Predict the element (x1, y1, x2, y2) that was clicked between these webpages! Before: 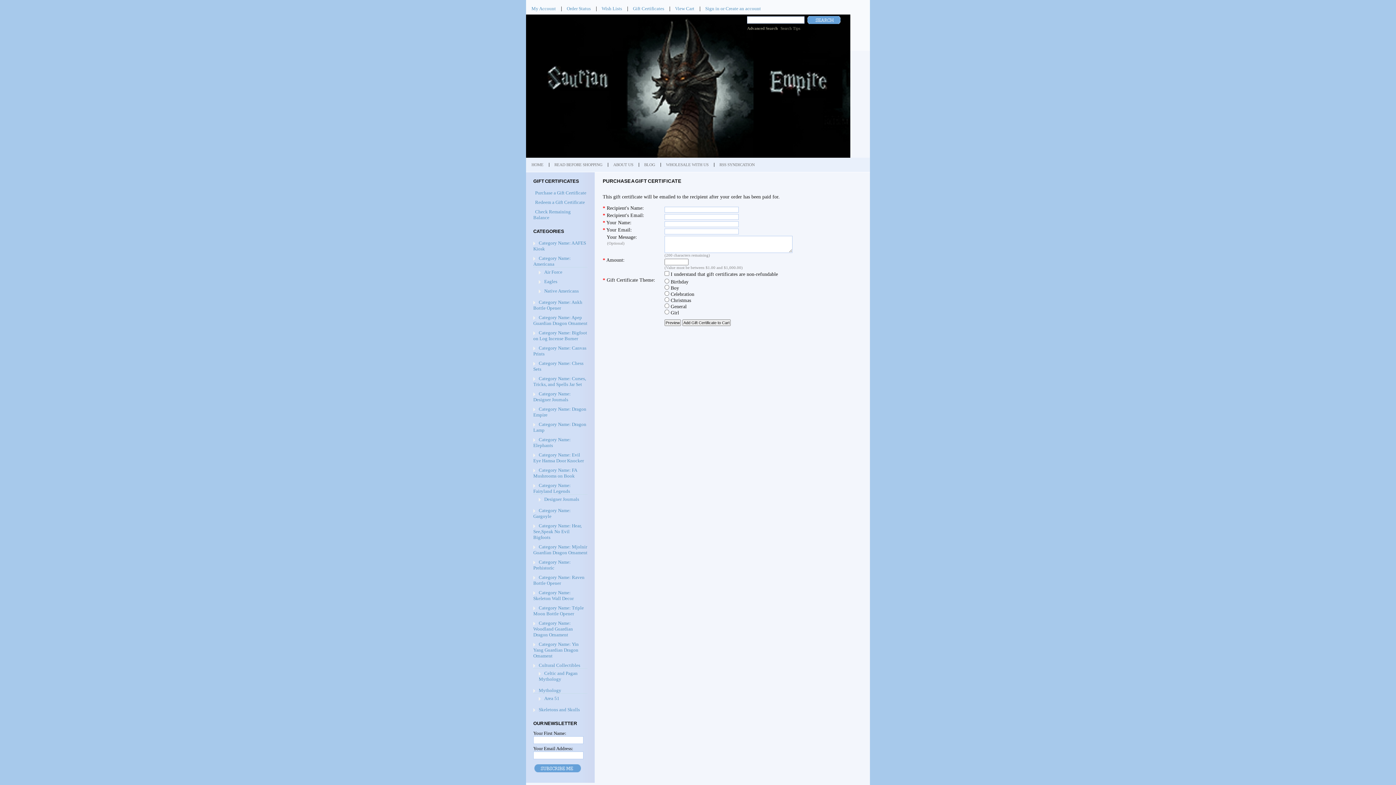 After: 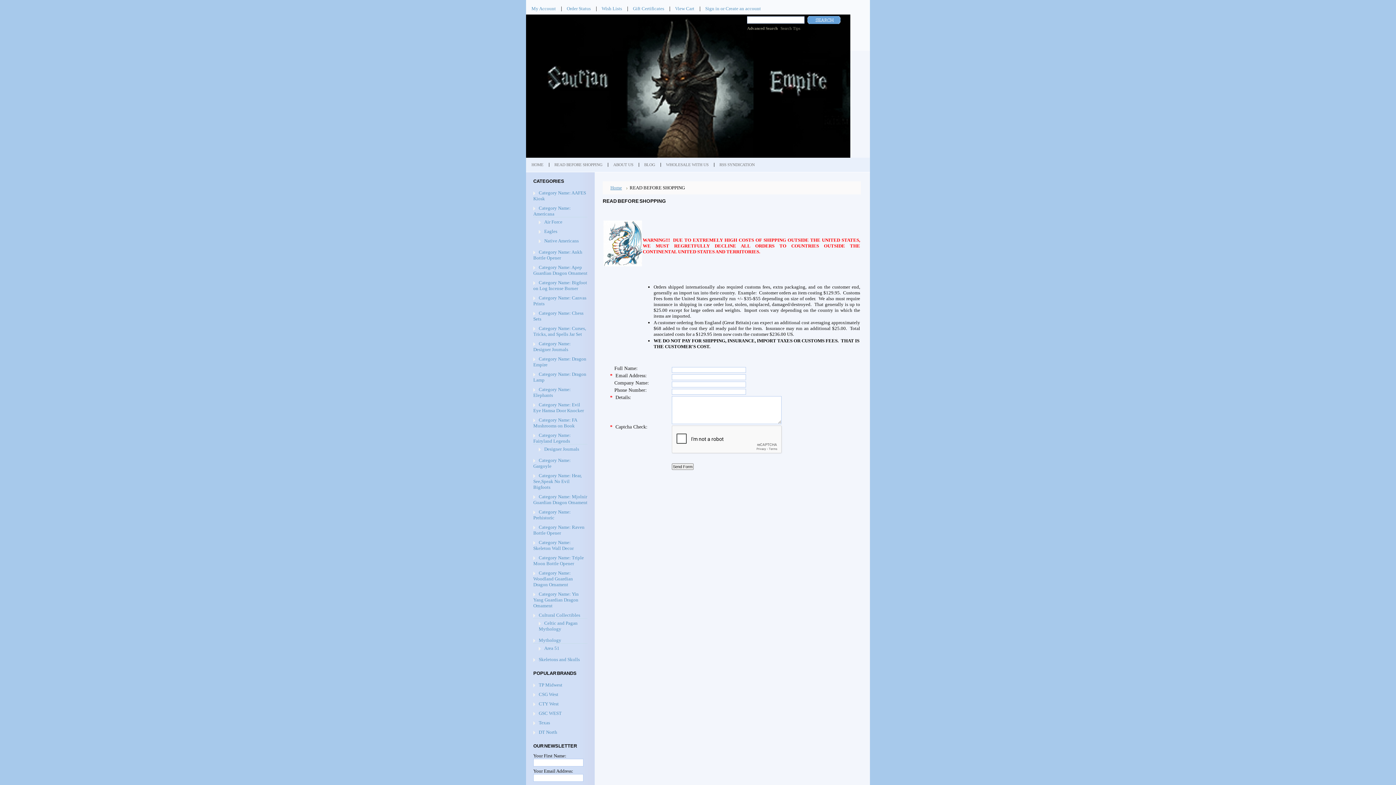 Action: bbox: (549, 162, 608, 171) label: READ BEFORE SHOPPING